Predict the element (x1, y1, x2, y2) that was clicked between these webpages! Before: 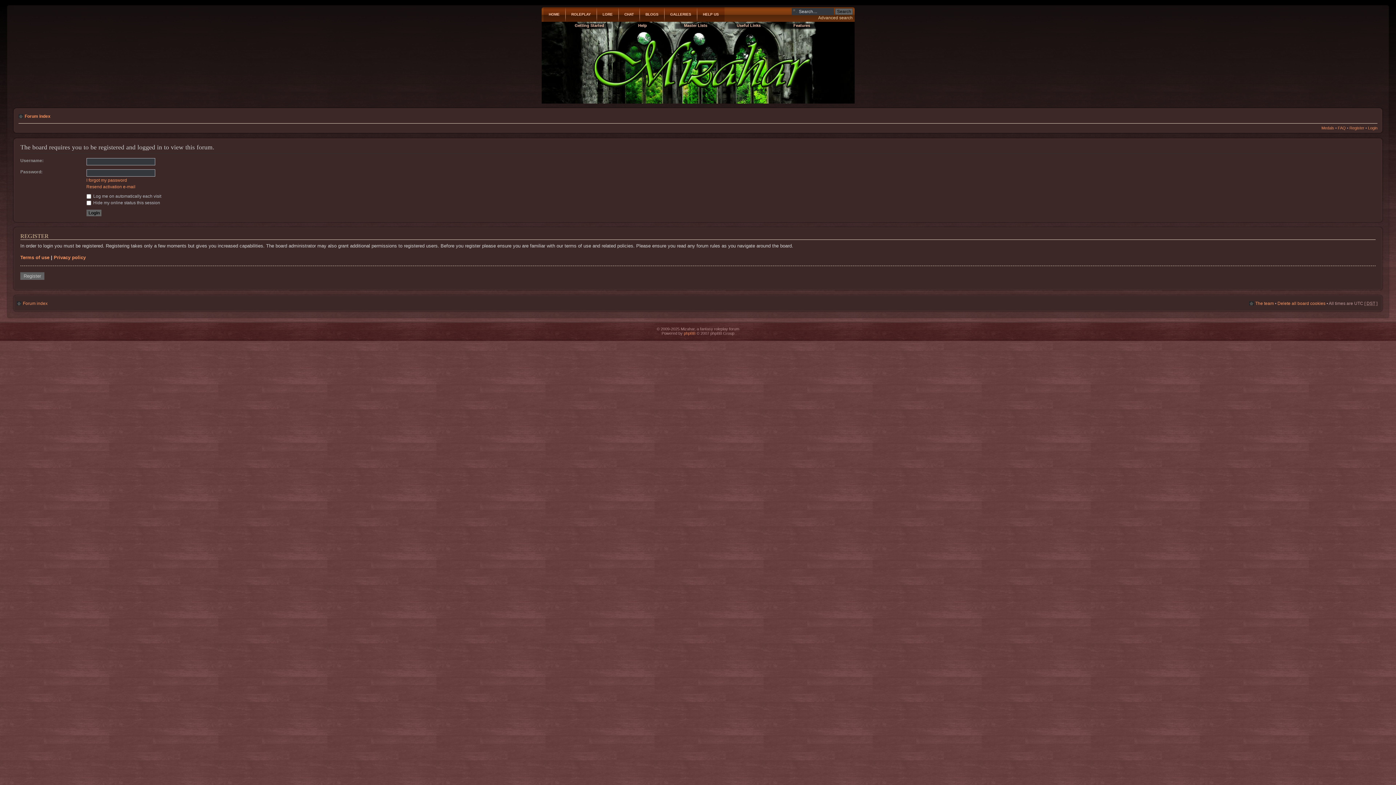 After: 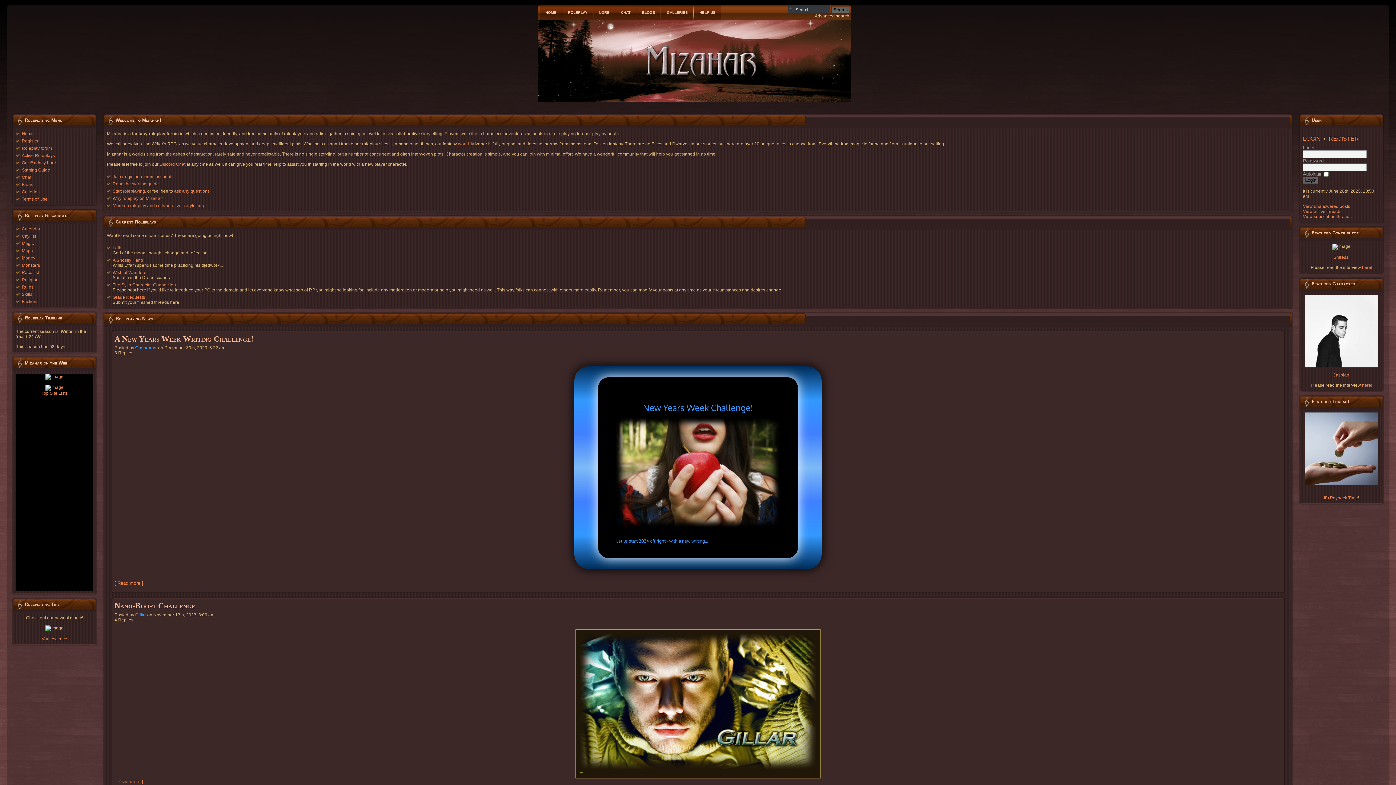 Action: label: HOME bbox: (543, 7, 565, 21)